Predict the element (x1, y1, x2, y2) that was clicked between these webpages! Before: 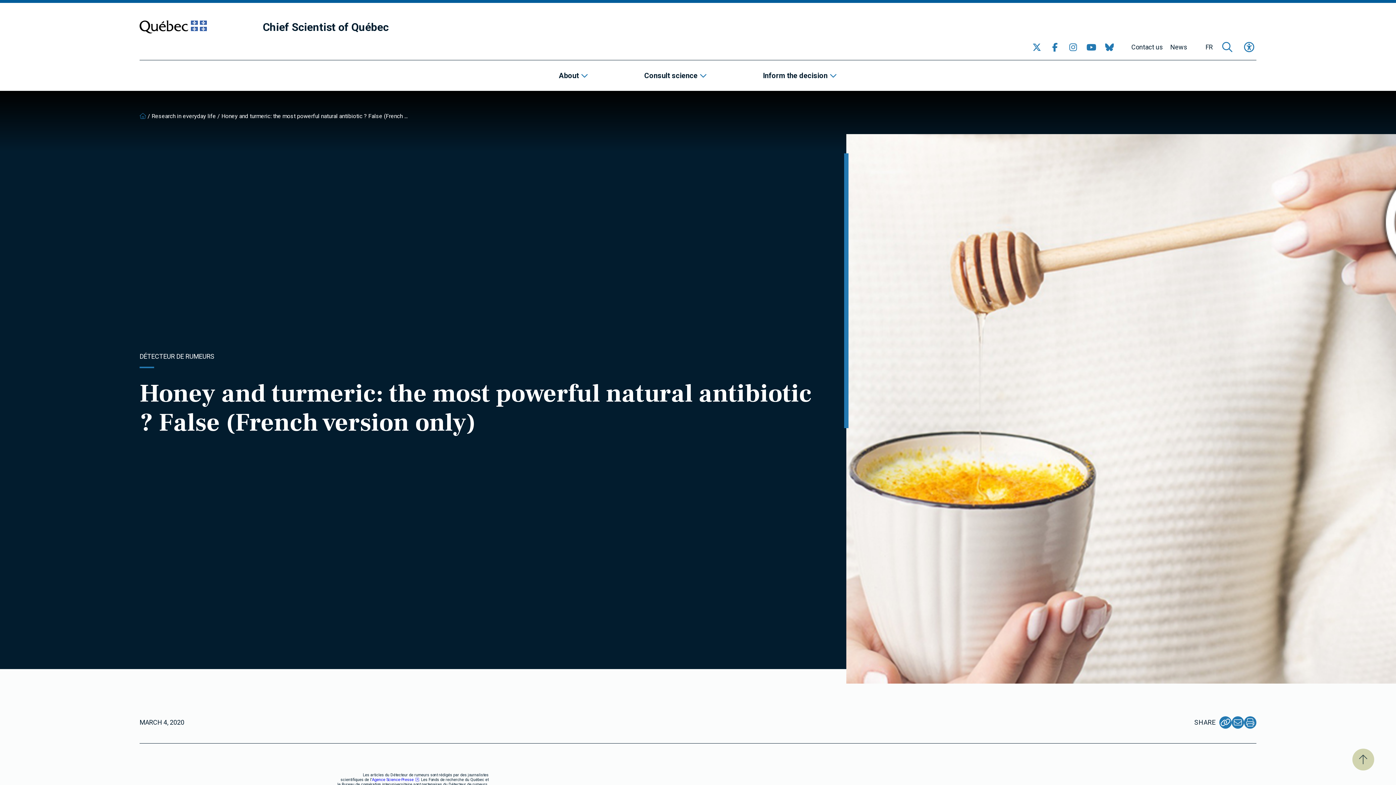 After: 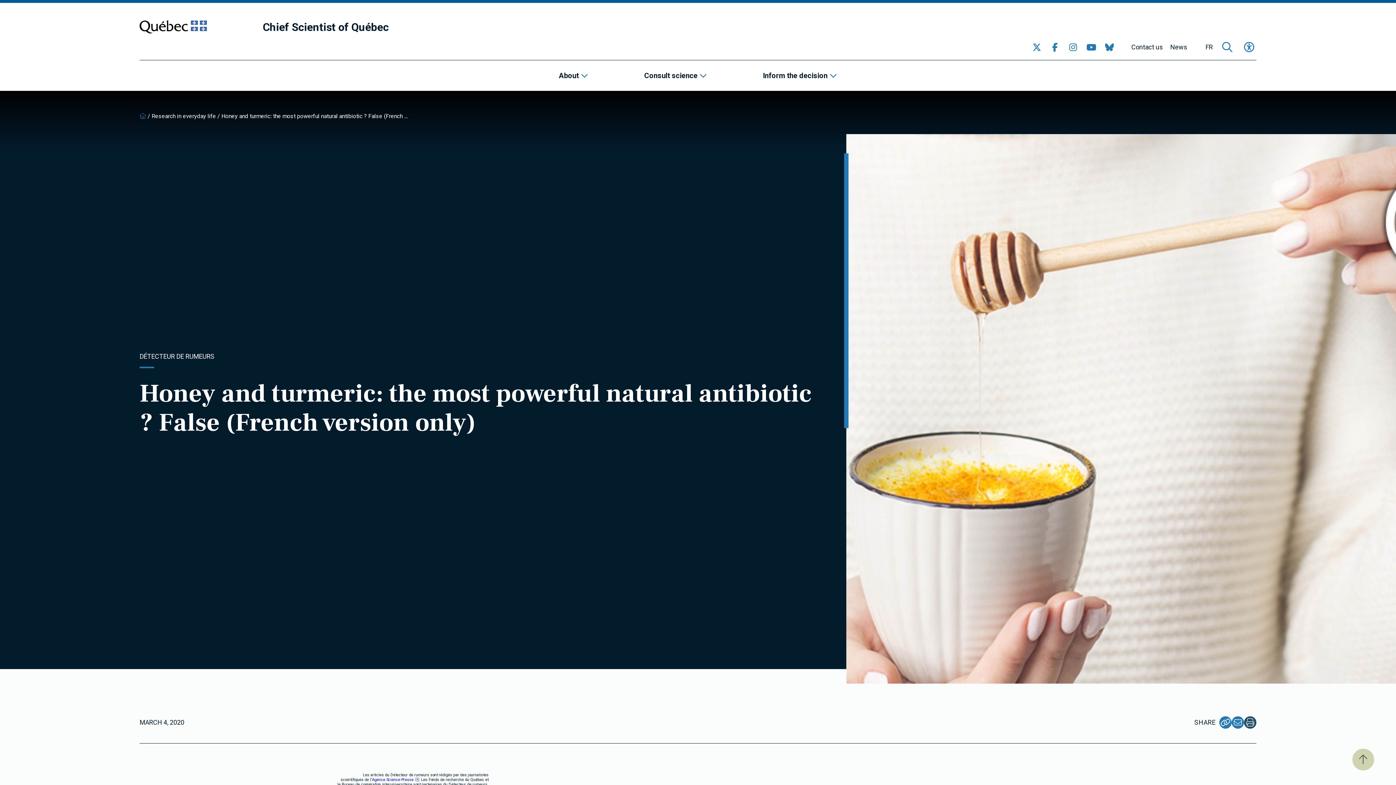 Action: bbox: (1244, 716, 1256, 729)